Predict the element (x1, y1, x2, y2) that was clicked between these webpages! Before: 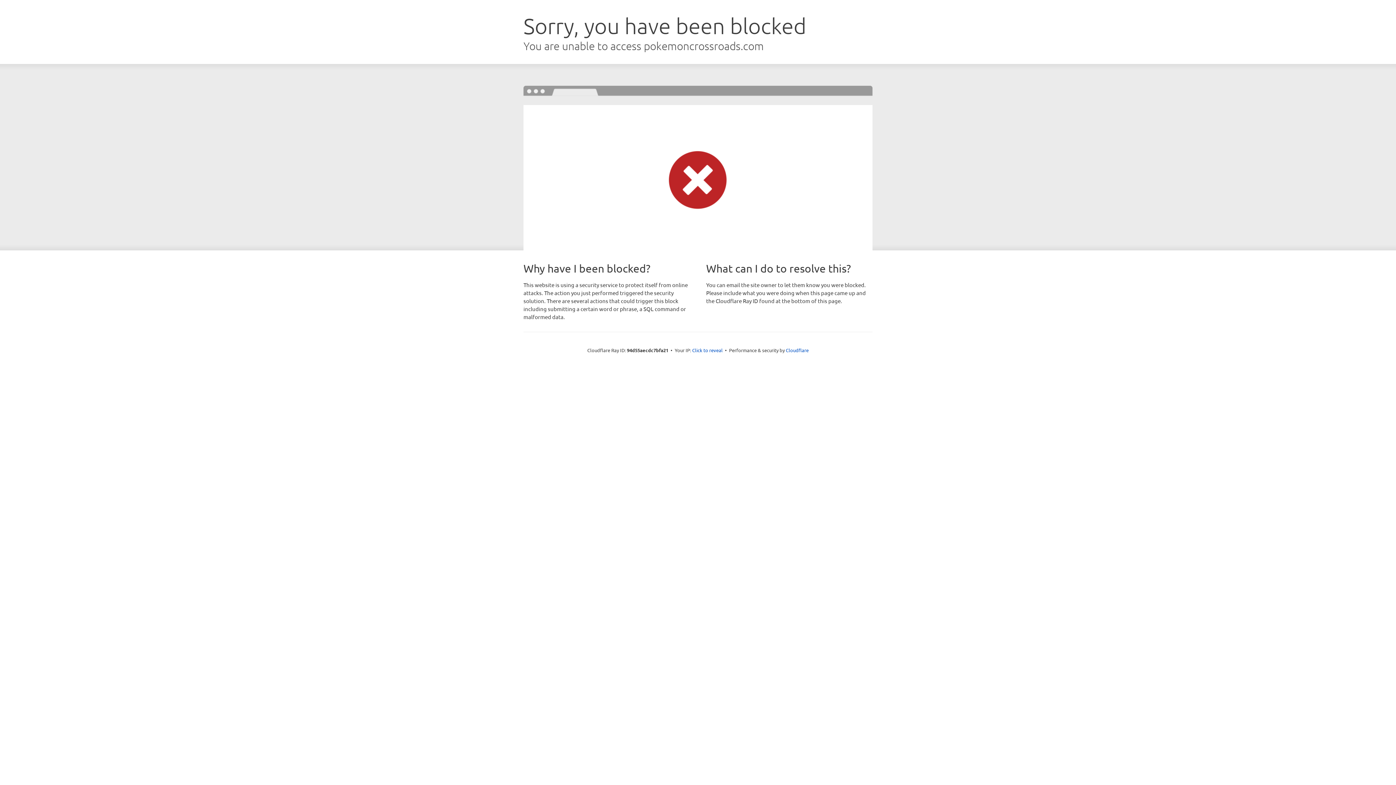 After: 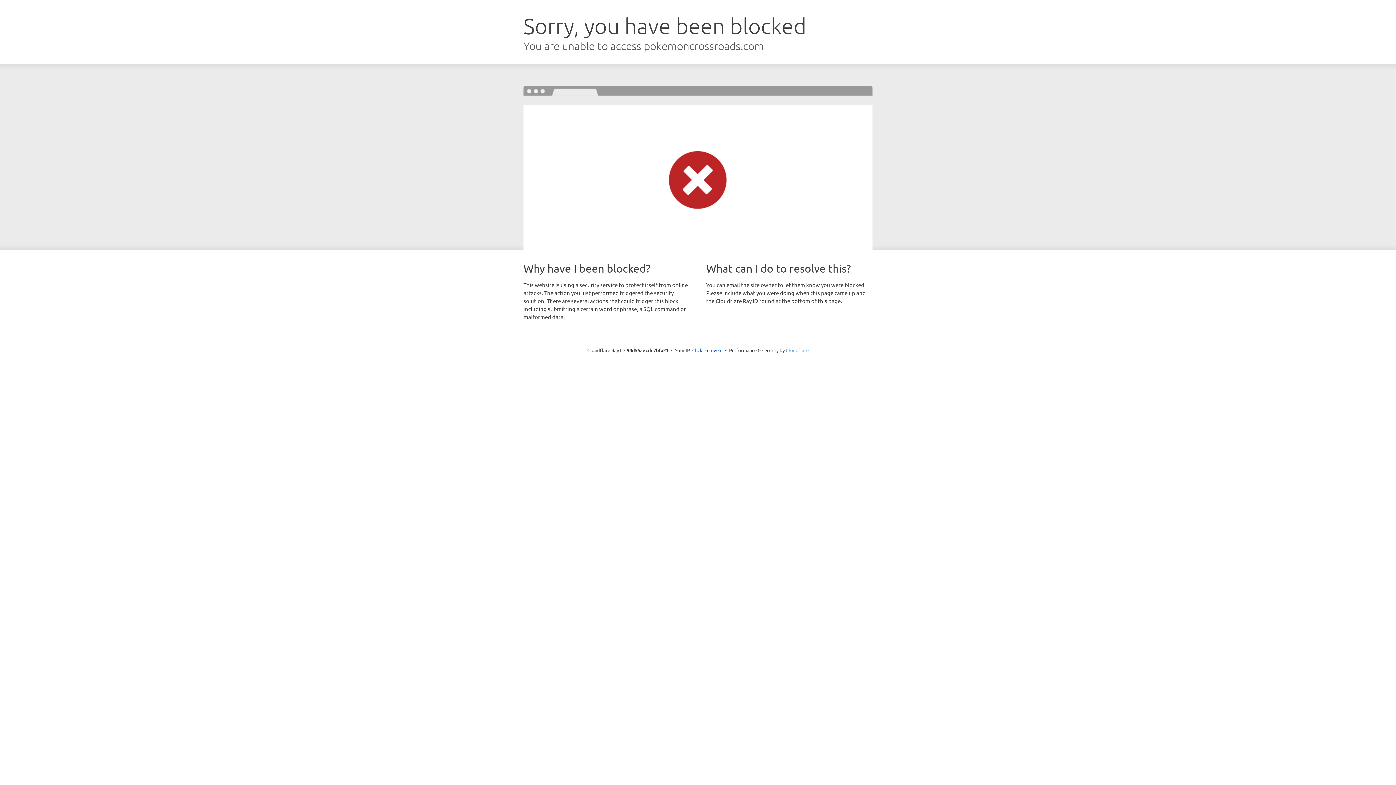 Action: label: Cloudflare bbox: (786, 347, 808, 353)